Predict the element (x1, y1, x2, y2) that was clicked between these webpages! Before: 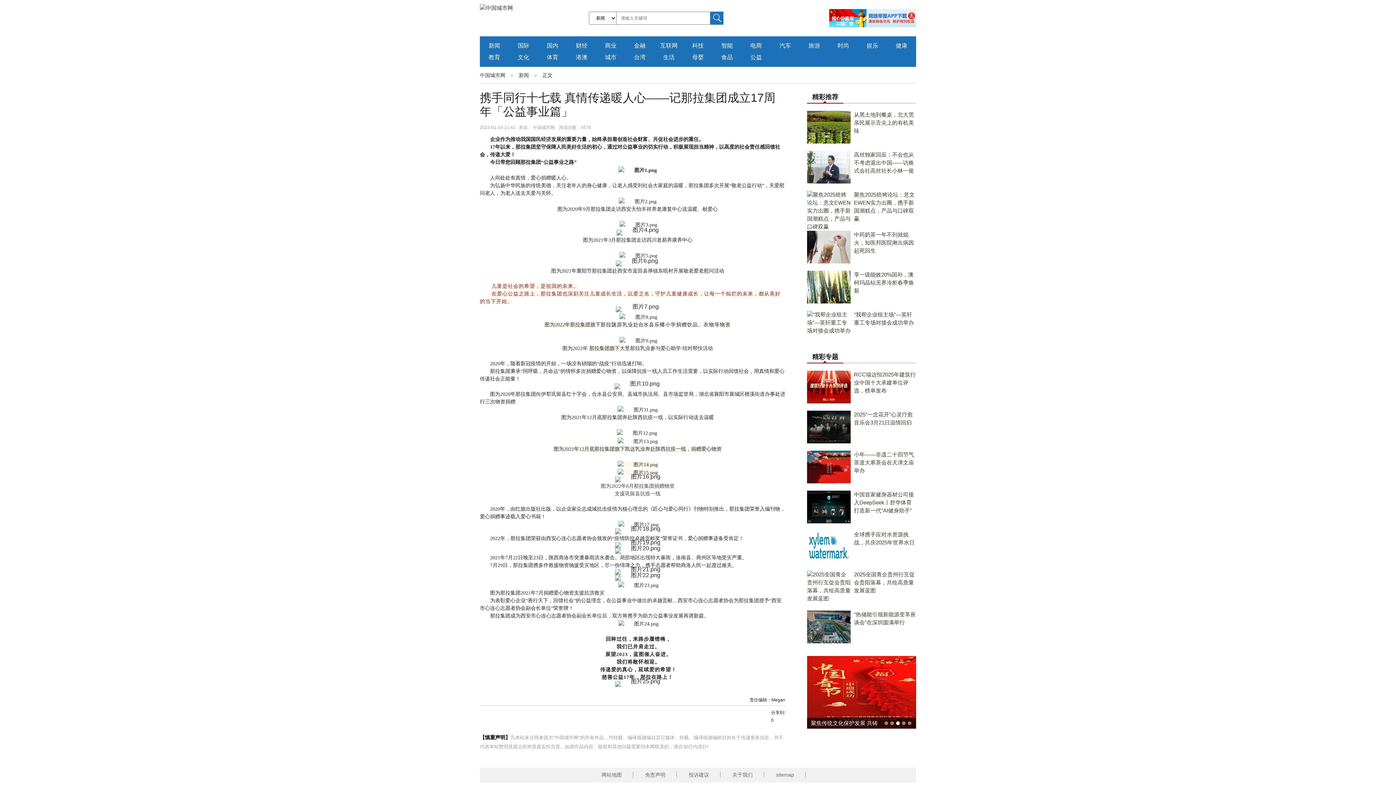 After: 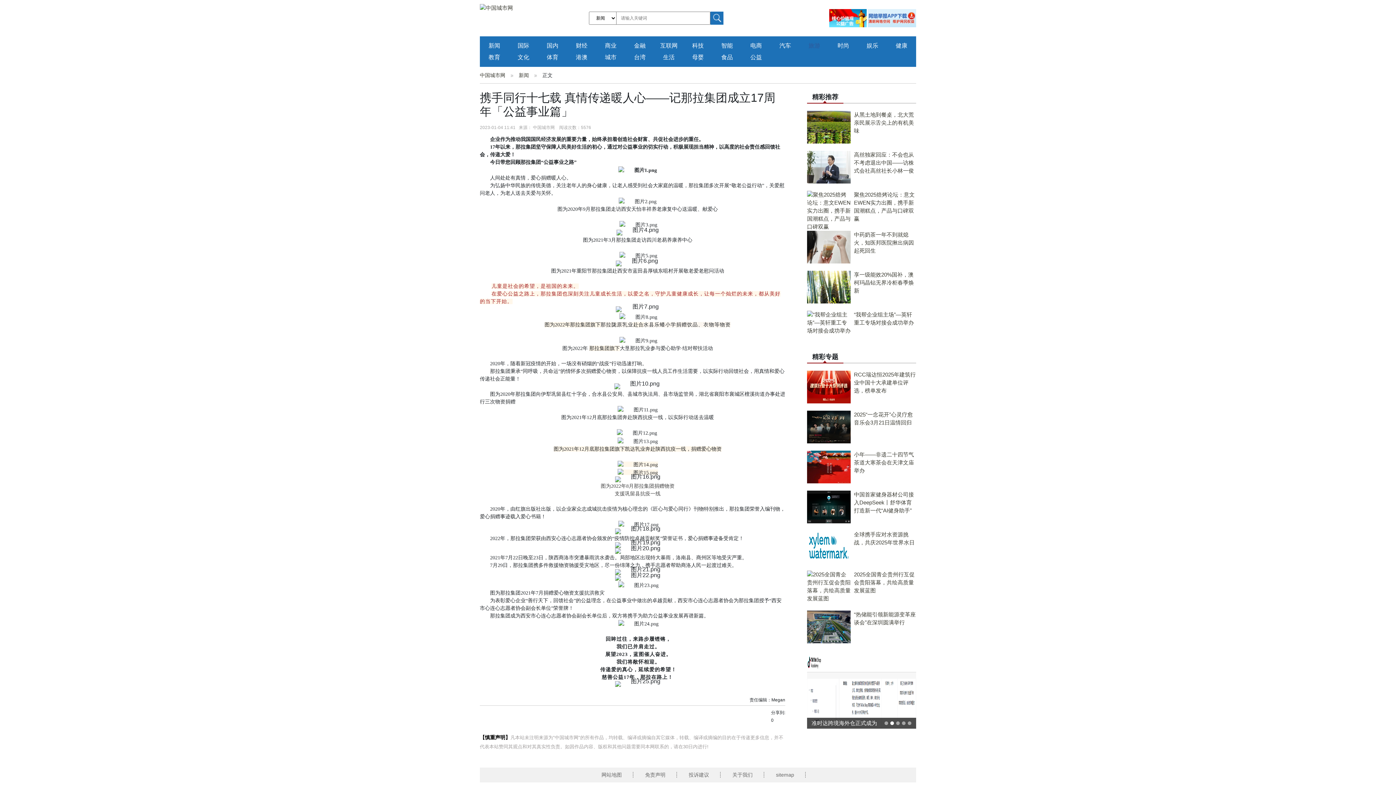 Action: bbox: (808, 42, 820, 48) label: 旅游